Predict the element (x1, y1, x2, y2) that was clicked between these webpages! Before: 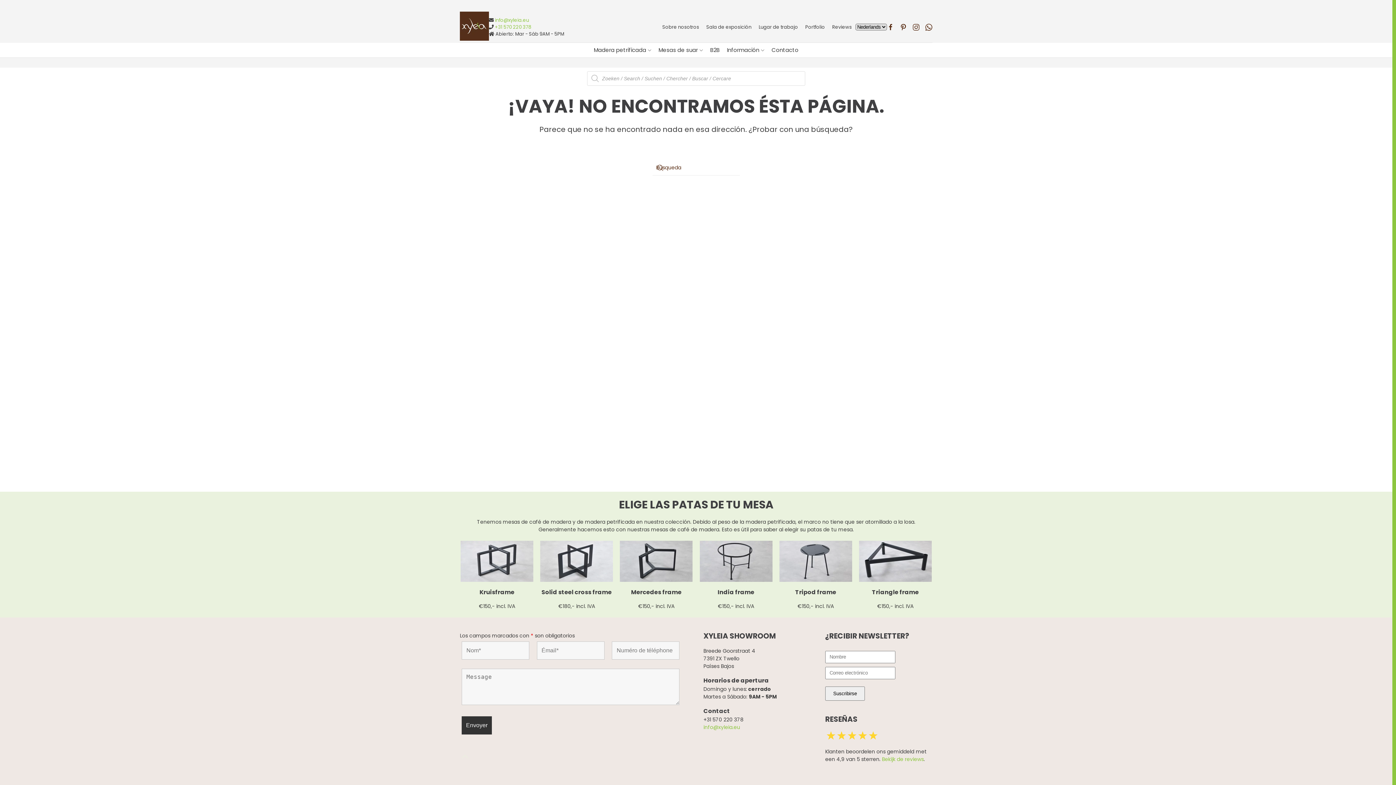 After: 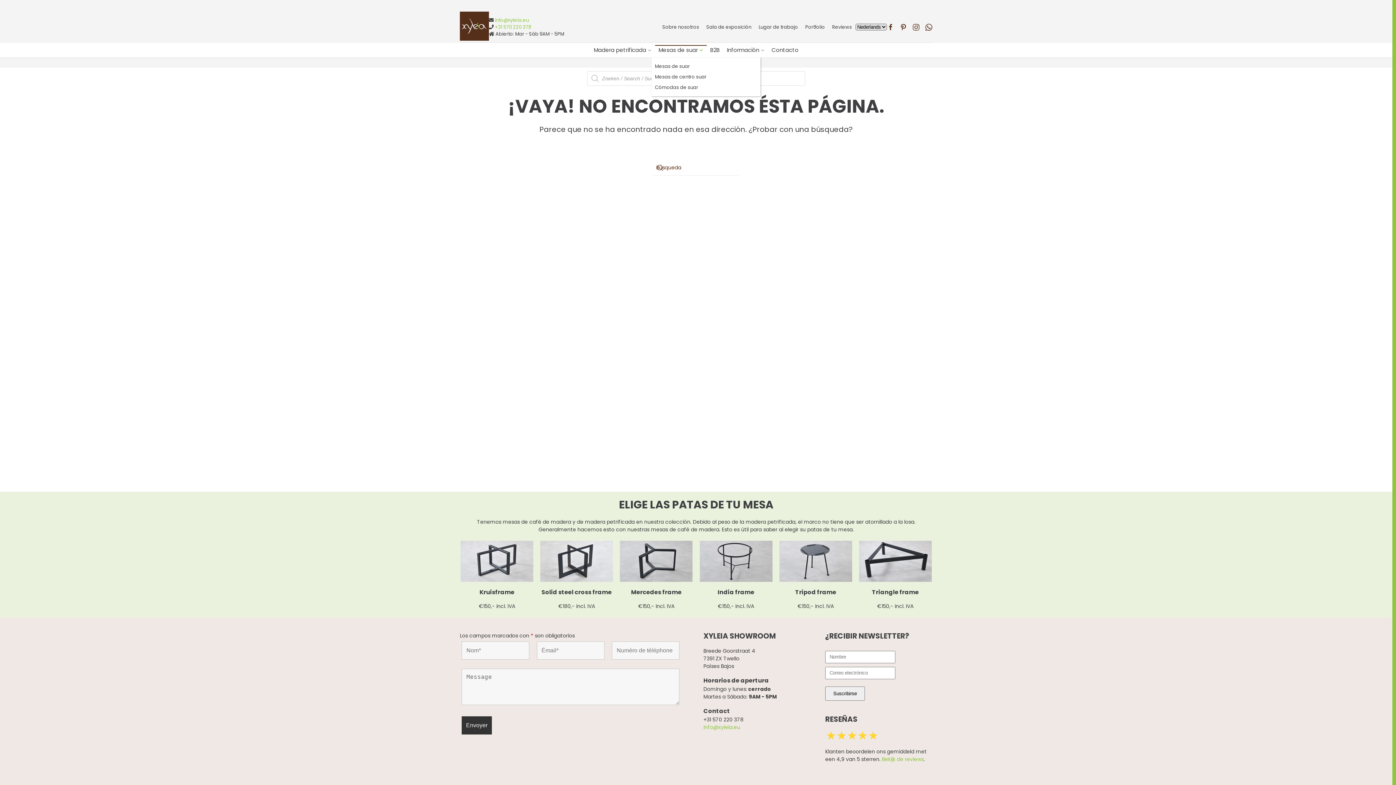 Action: label: Mesas de suar bbox: (655, 42, 706, 57)